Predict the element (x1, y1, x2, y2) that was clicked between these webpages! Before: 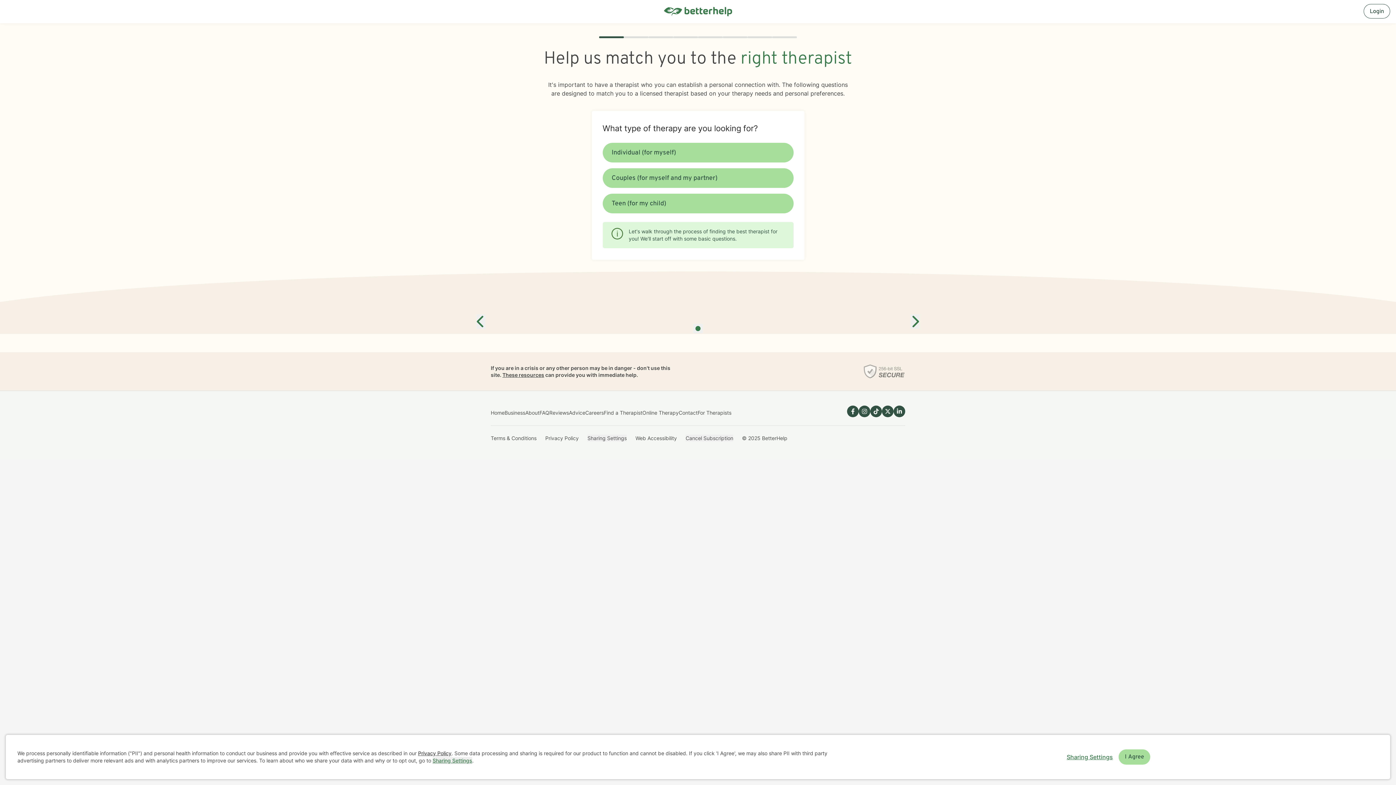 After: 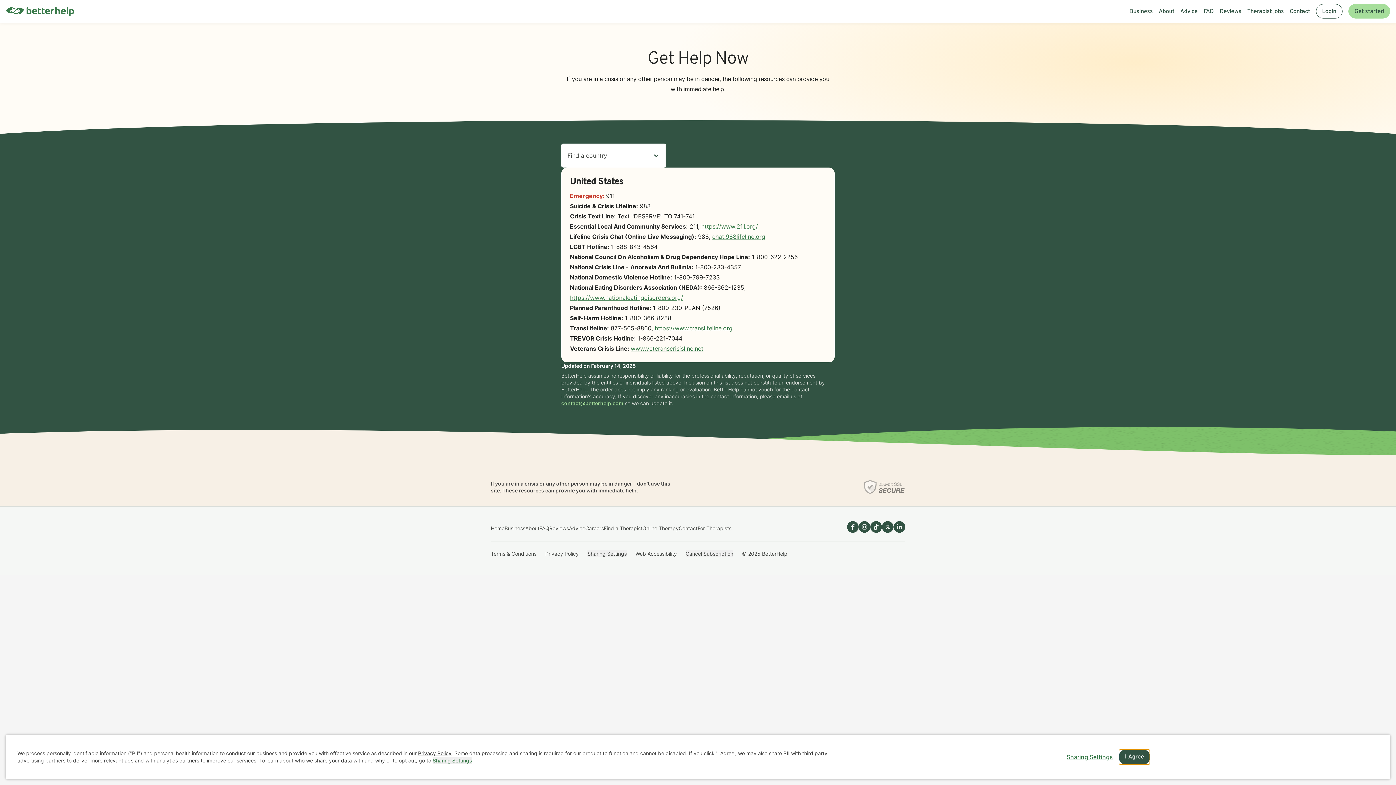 Action: label: These resources bbox: (502, 372, 544, 378)